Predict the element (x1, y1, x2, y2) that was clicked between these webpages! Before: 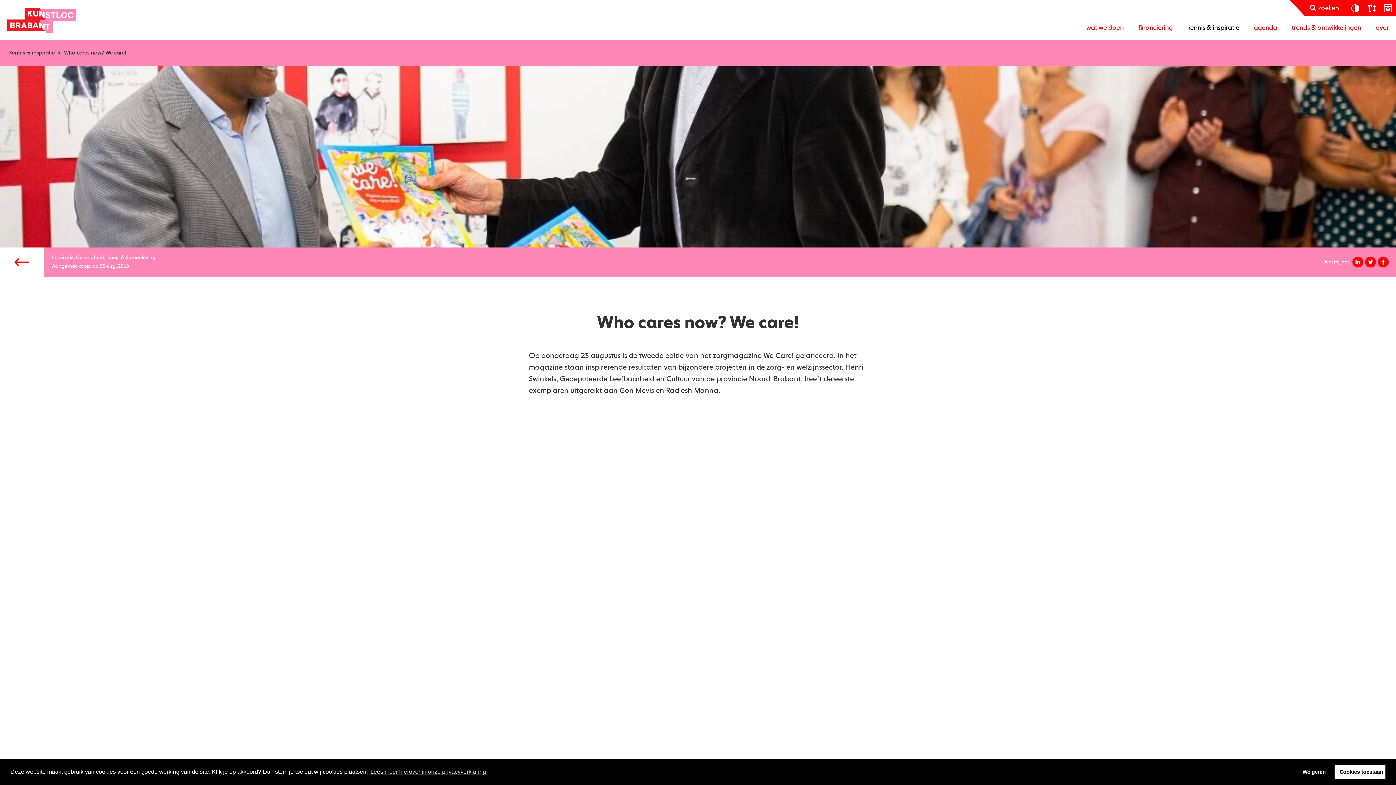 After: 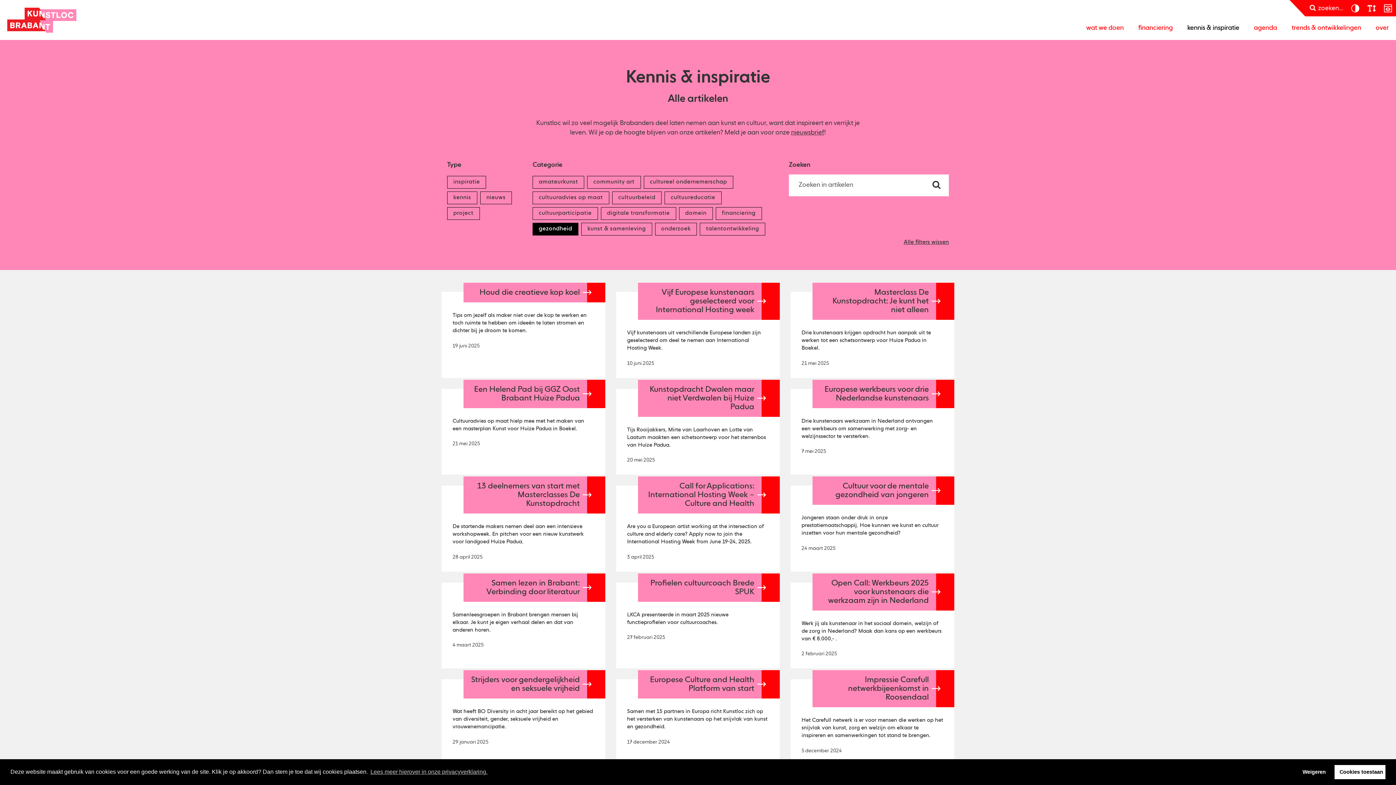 Action: bbox: (76, 255, 104, 260) label: Gezondheid